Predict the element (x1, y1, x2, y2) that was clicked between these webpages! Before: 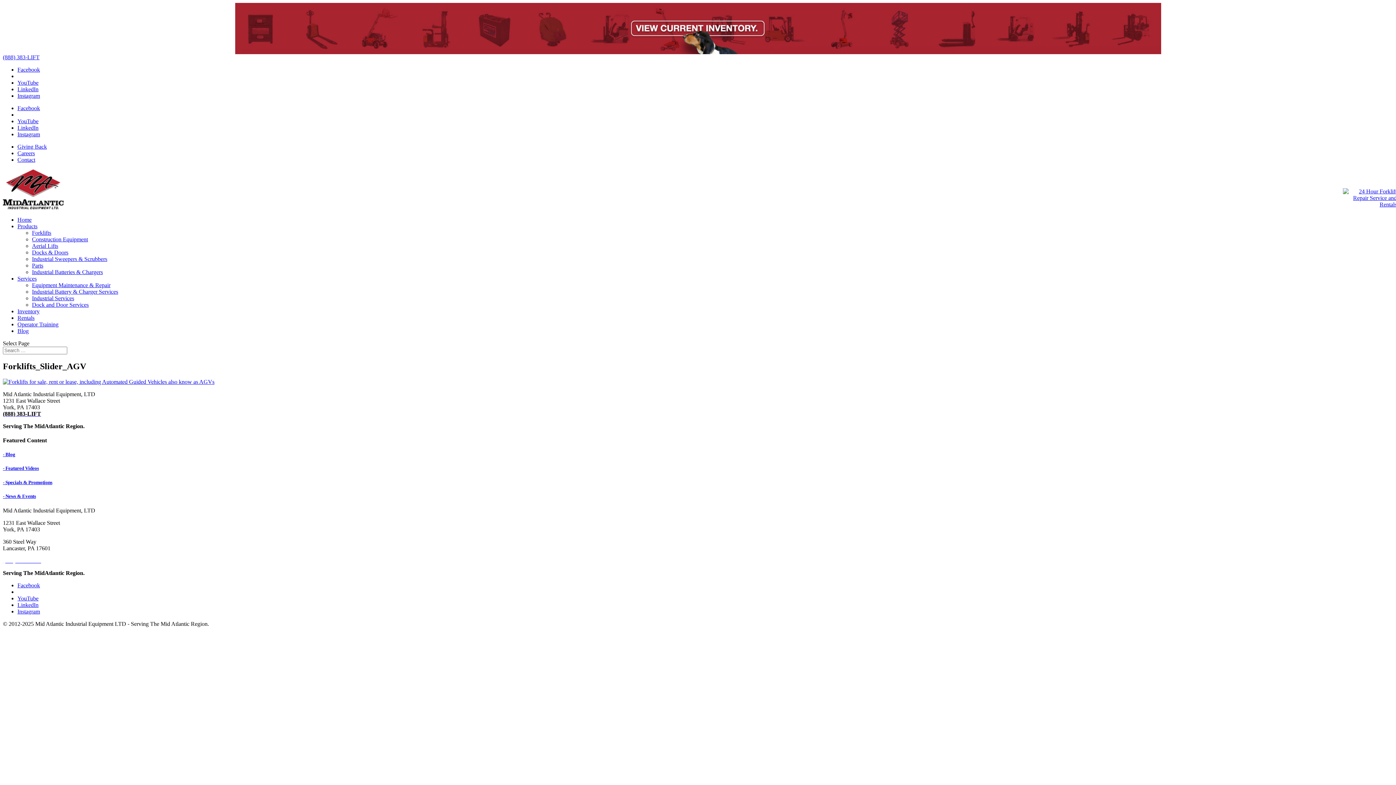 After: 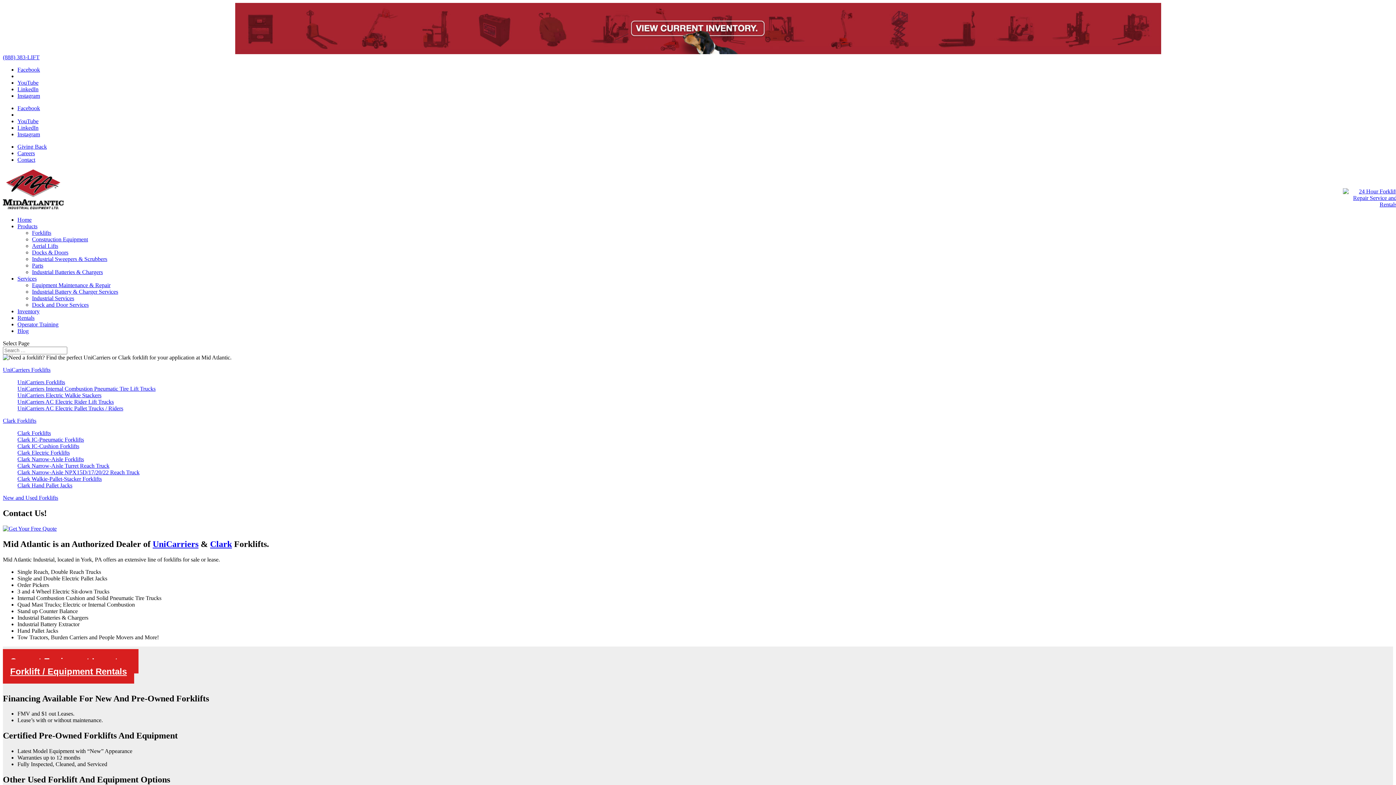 Action: bbox: (32, 229, 51, 236) label: Forklifts